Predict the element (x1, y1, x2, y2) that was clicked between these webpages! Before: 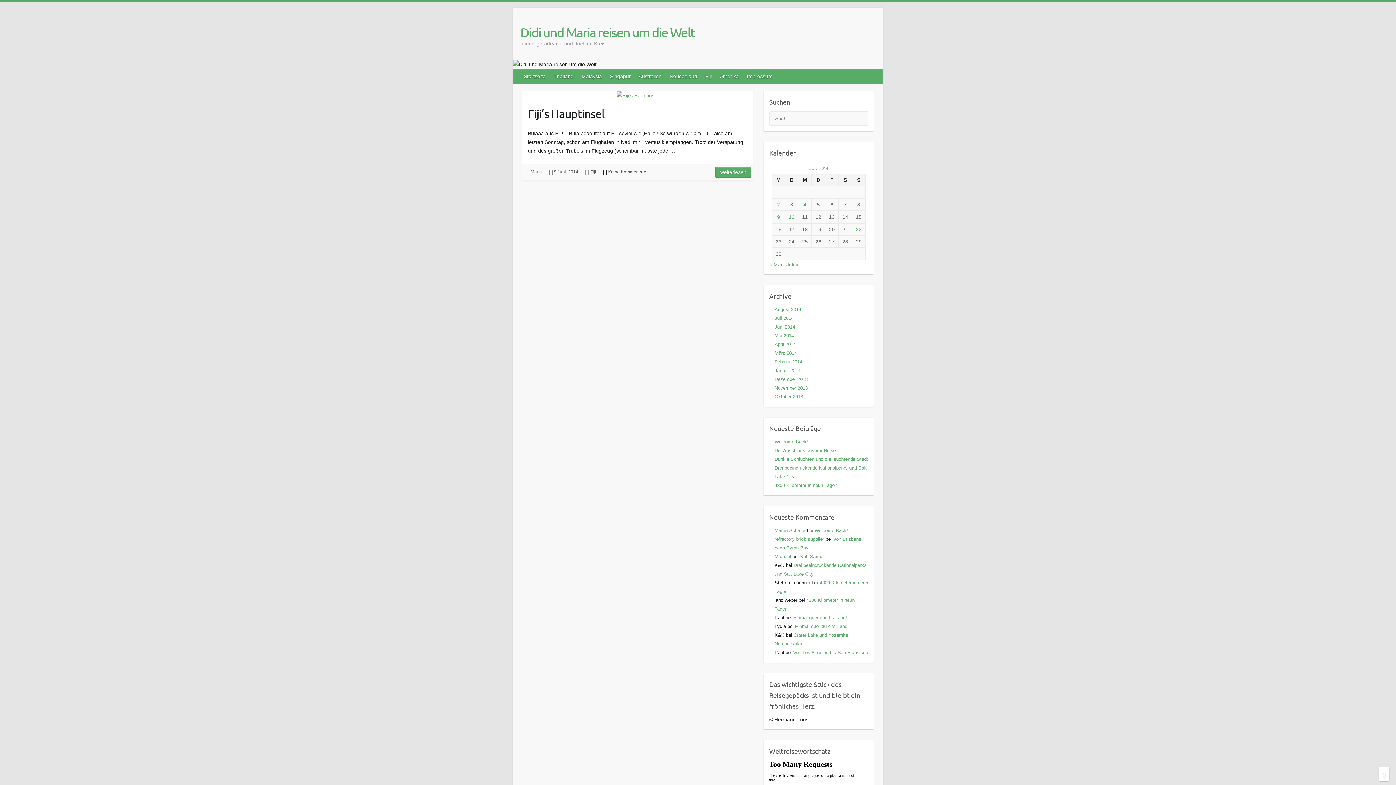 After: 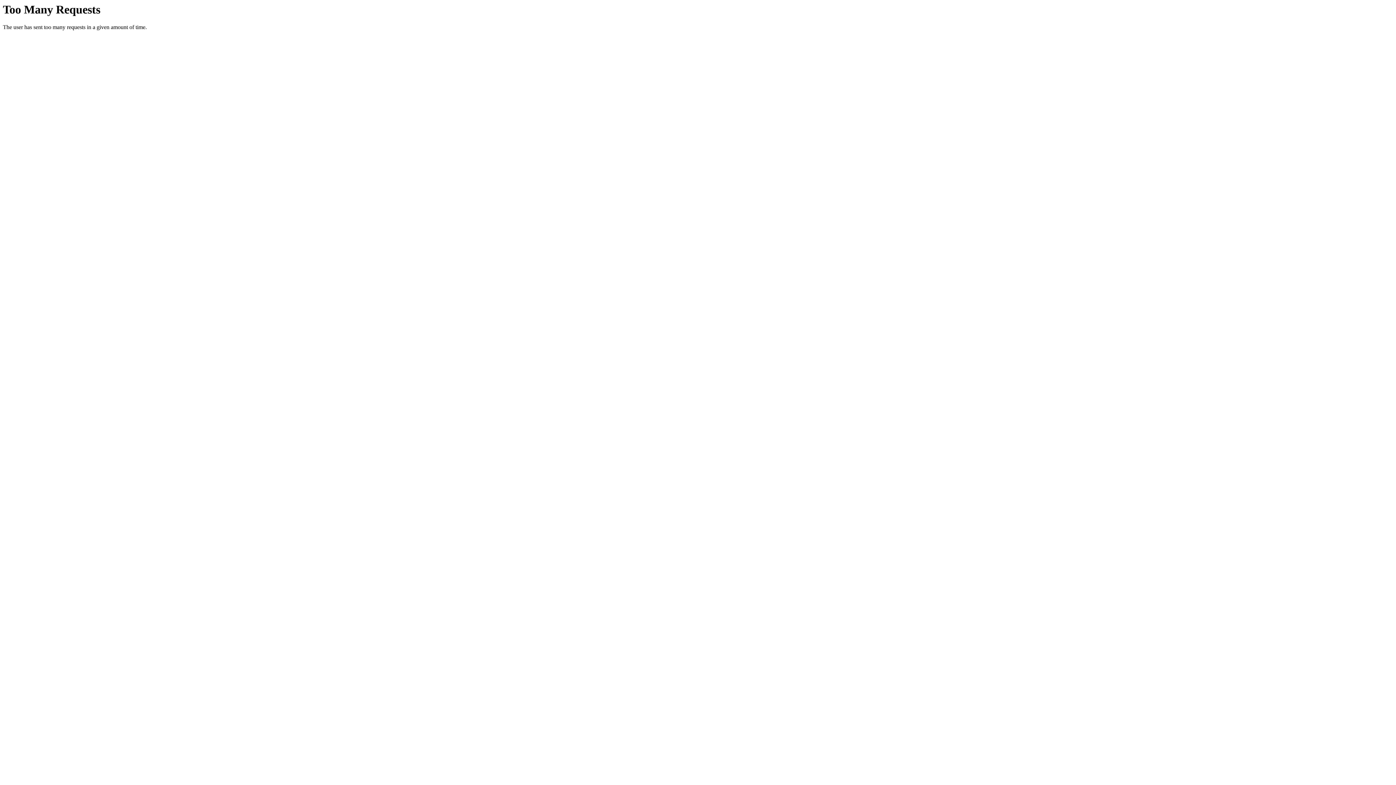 Action: label: weiterlesen bbox: (715, 167, 751, 177)